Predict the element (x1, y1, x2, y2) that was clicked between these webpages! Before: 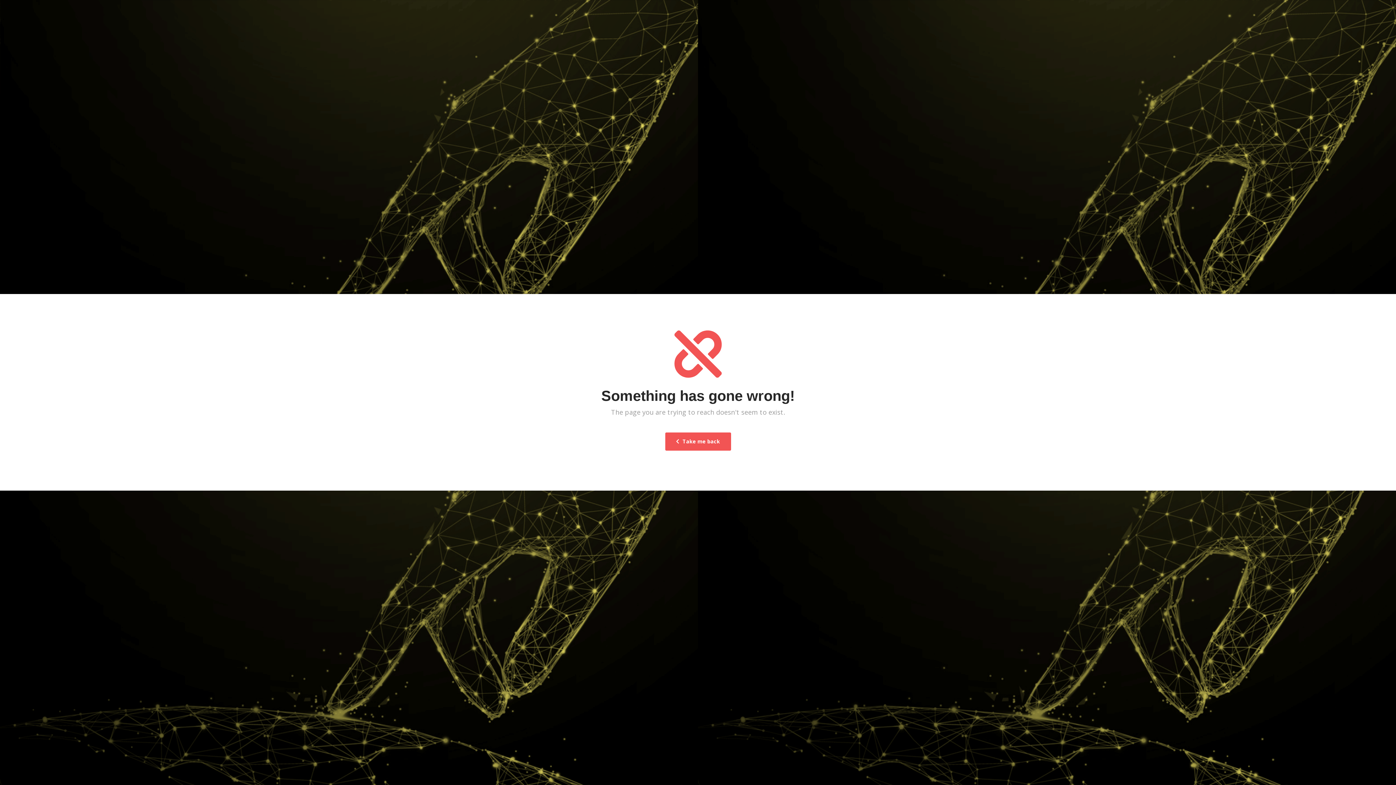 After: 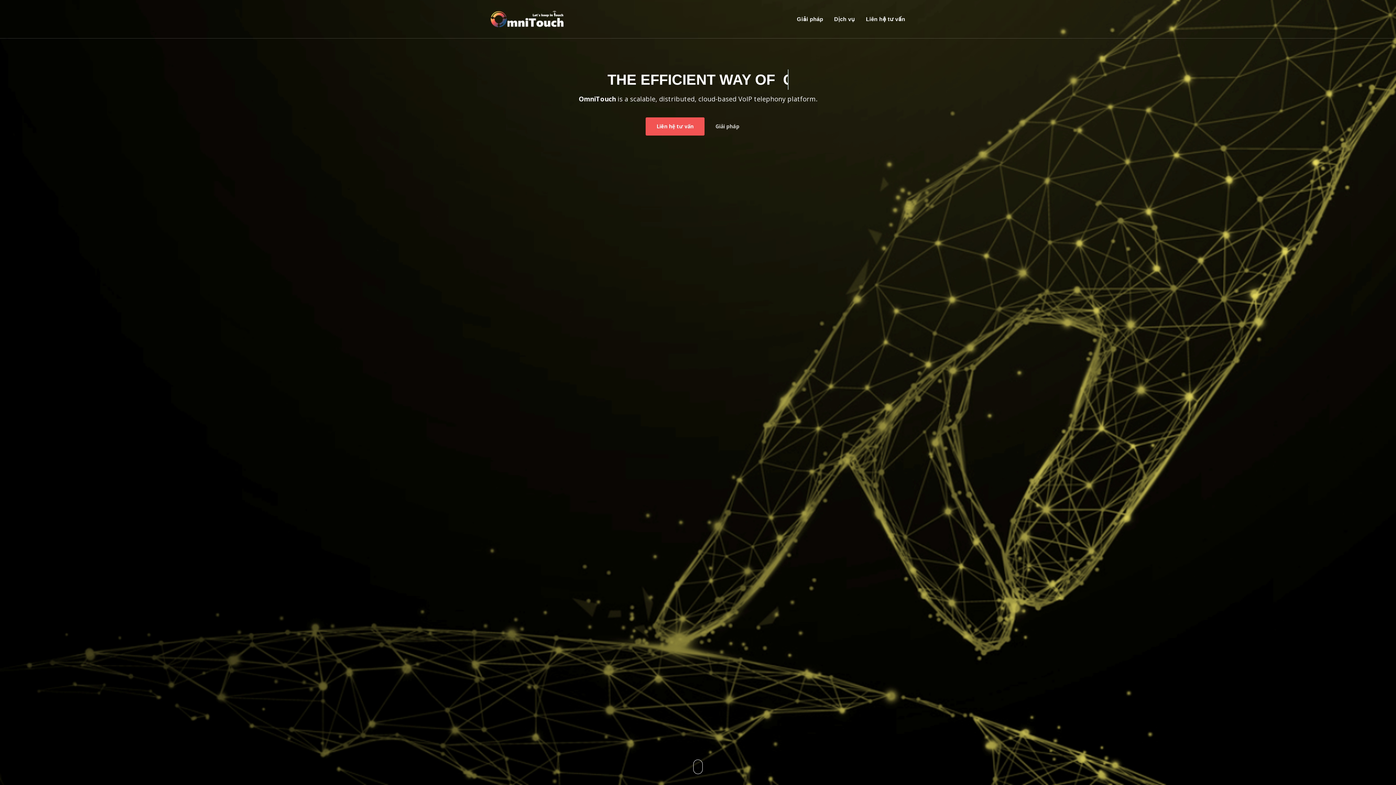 Action: label:  Take me back bbox: (665, 432, 731, 450)